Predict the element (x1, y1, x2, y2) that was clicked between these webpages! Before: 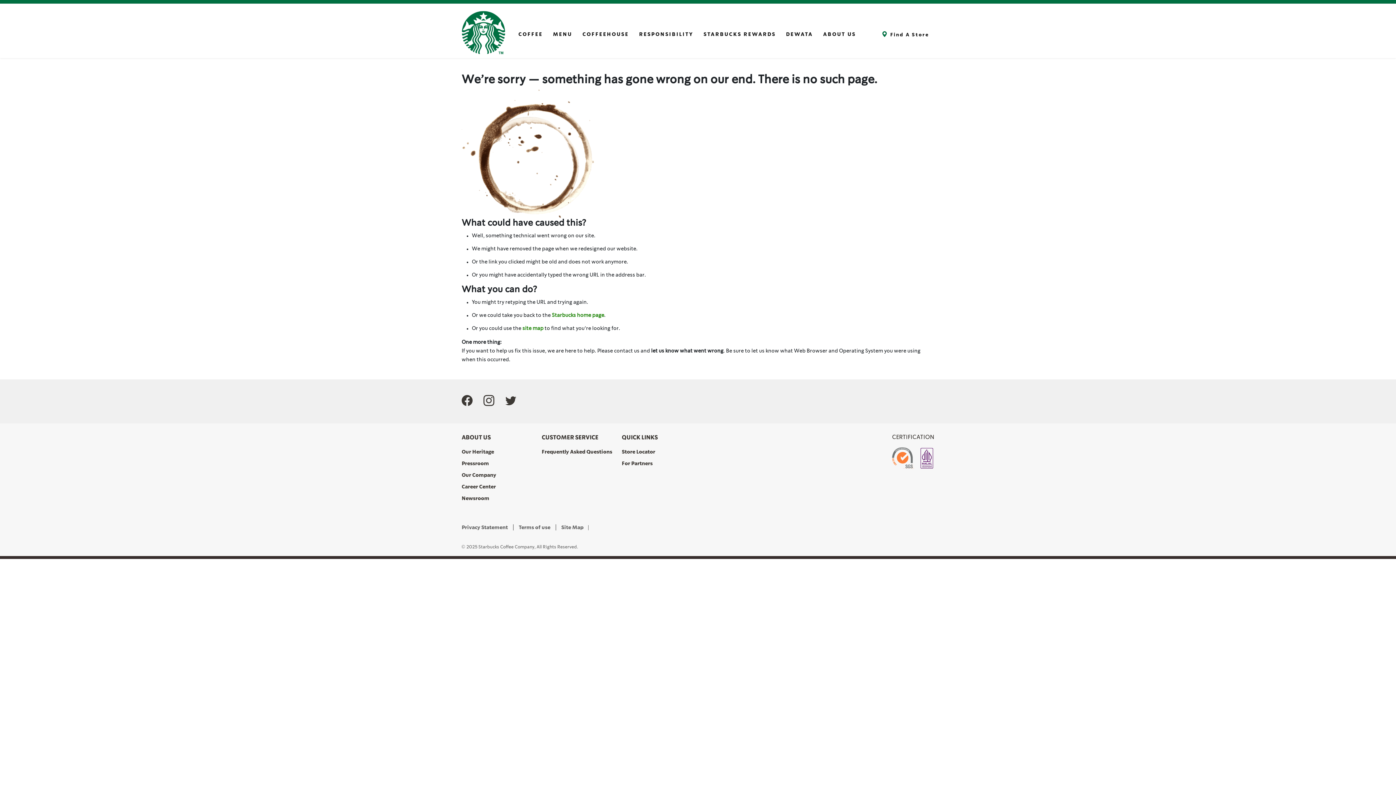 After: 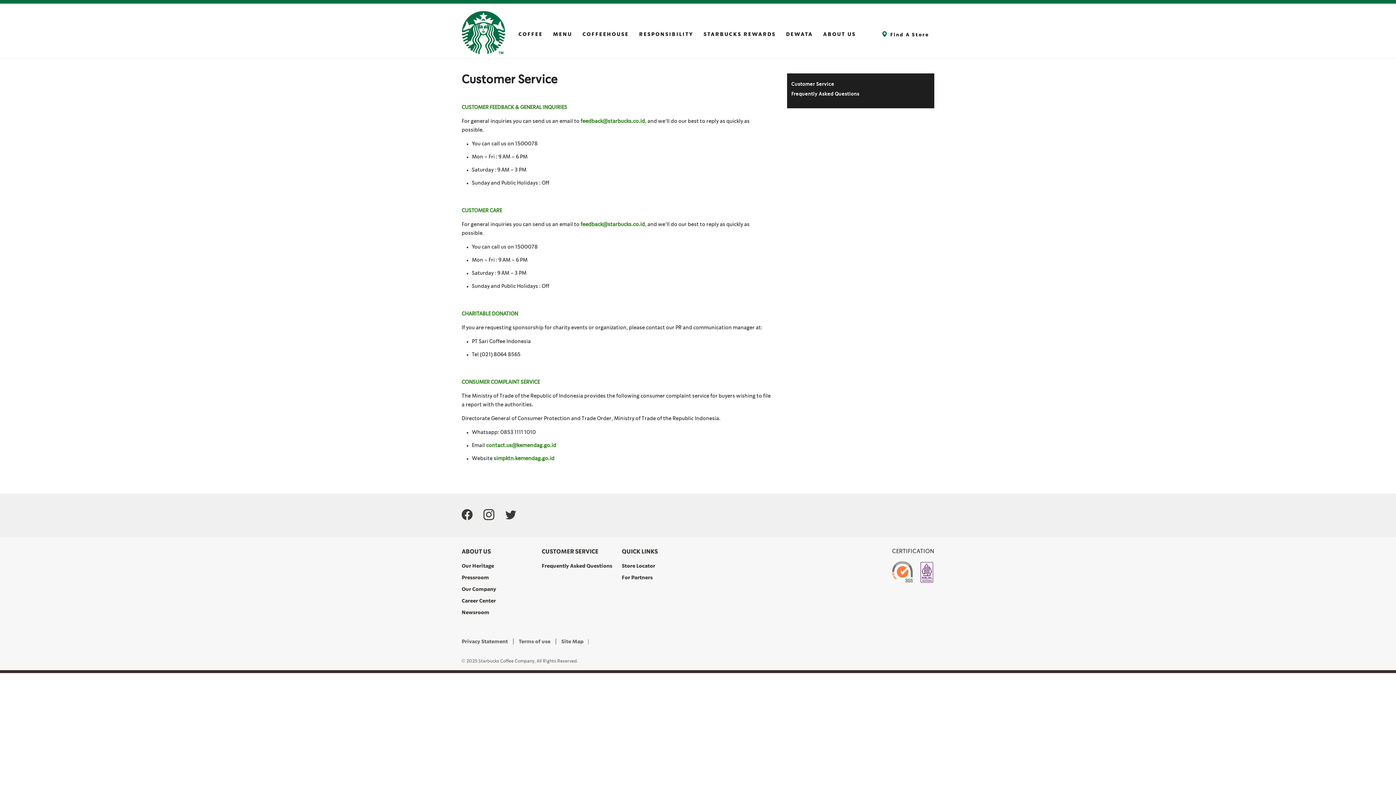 Action: bbox: (541, 434, 598, 441) label: CUSTOMER SERVICE